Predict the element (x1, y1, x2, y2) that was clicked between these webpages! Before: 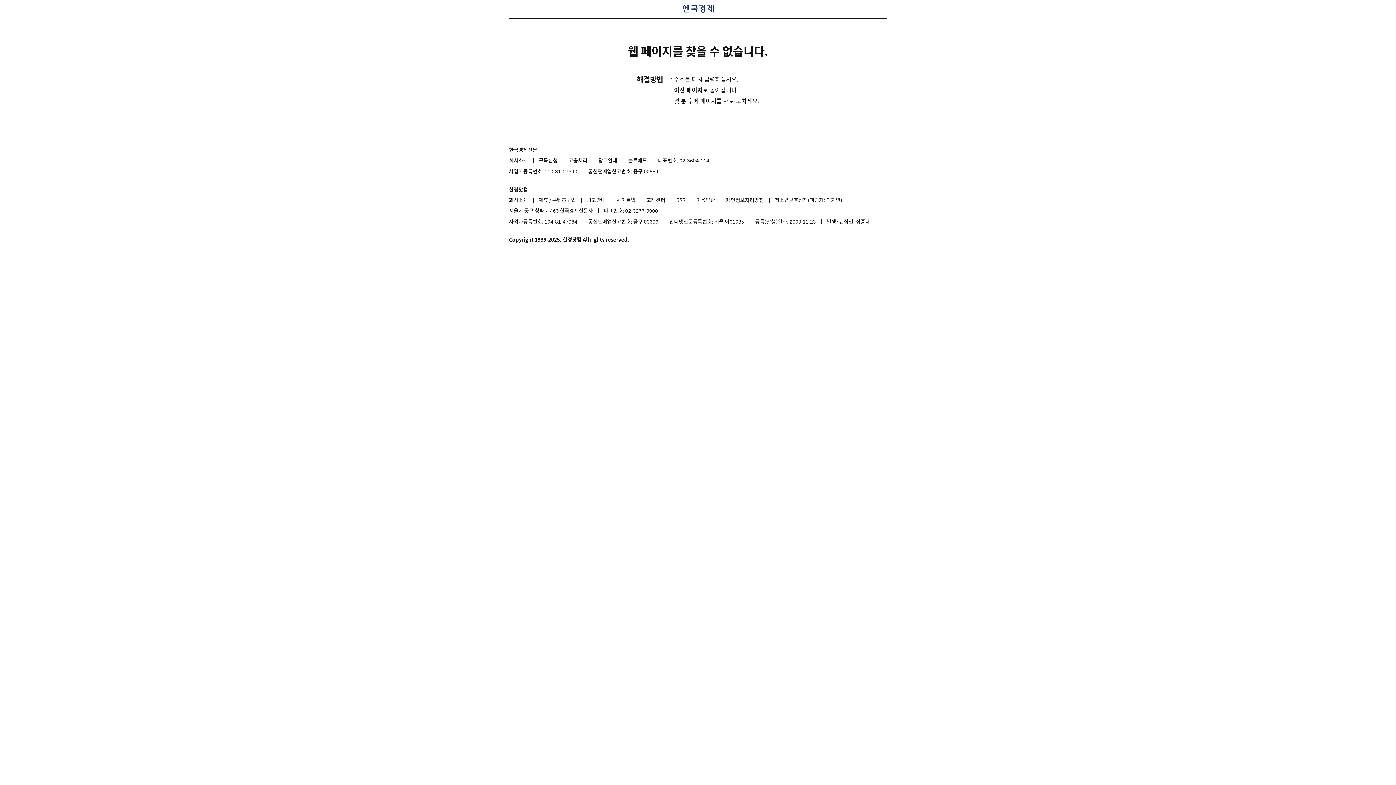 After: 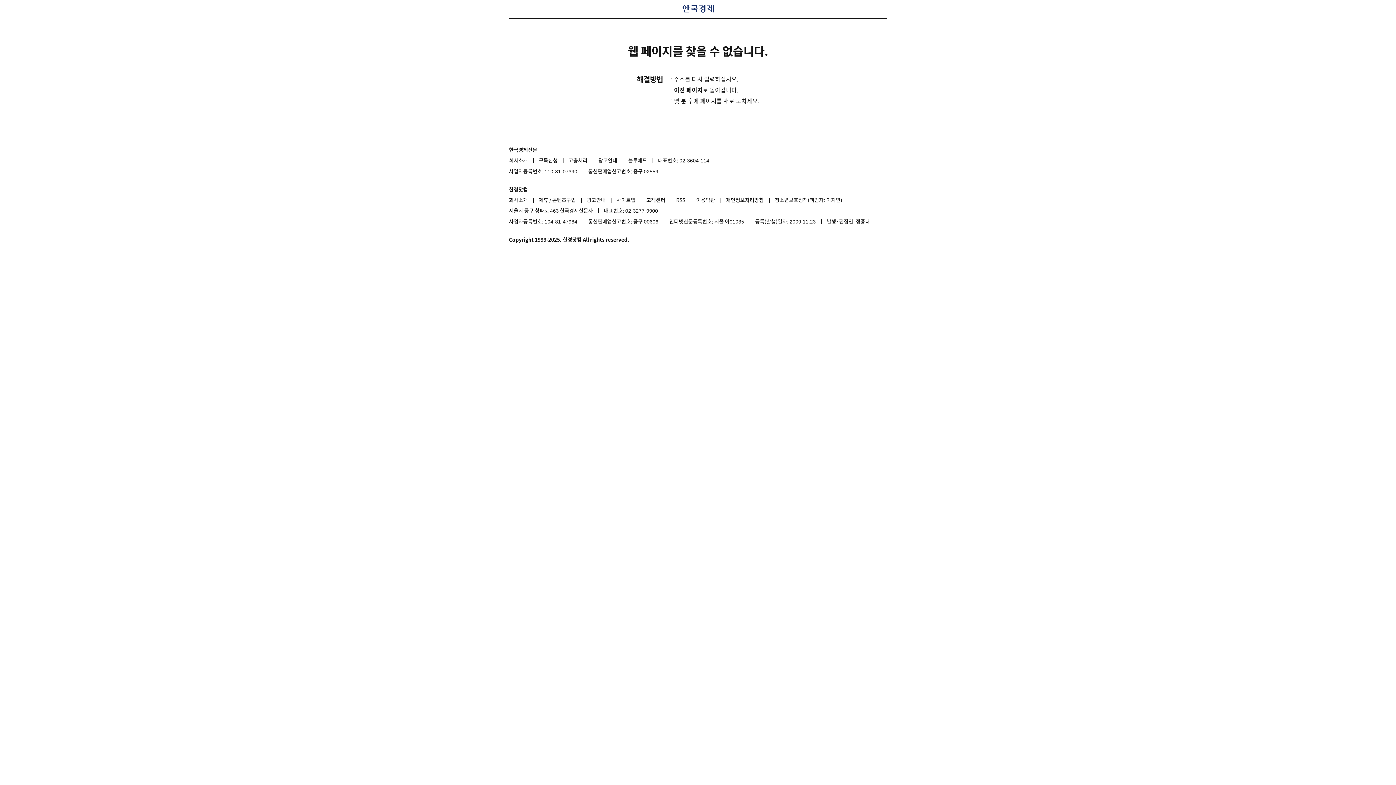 Action: label: 블루애드 bbox: (628, 155, 657, 165)